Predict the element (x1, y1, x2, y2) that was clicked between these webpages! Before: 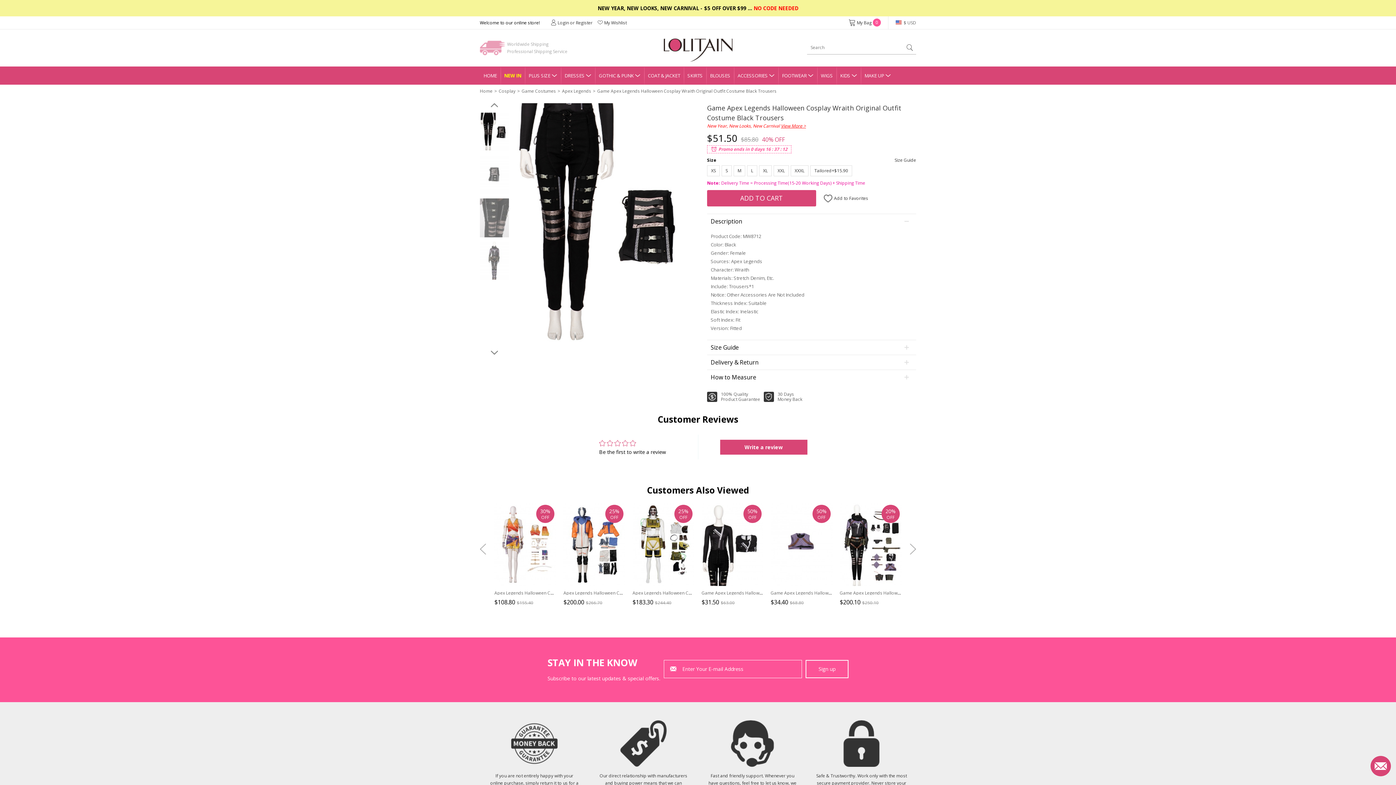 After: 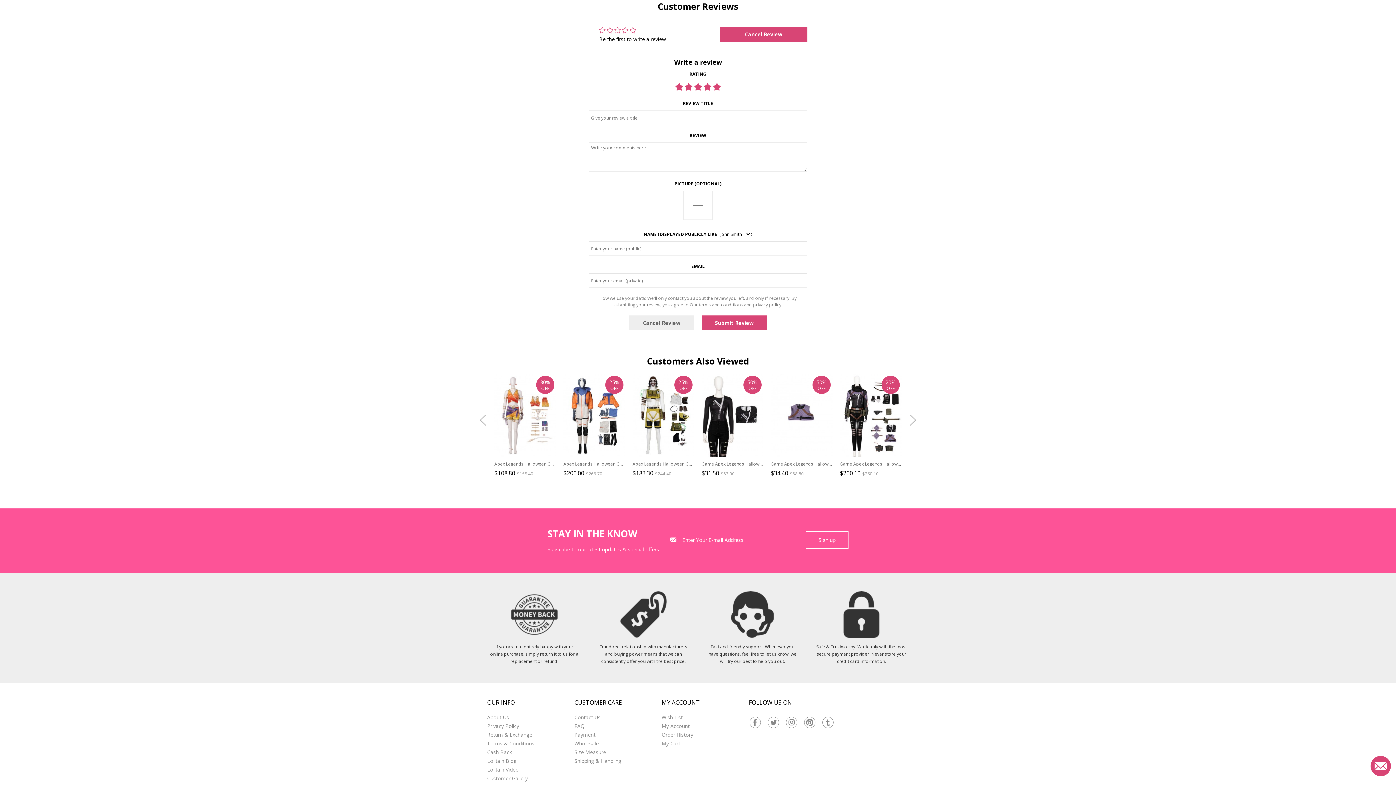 Action: bbox: (720, 439, 807, 454) label: Write a review